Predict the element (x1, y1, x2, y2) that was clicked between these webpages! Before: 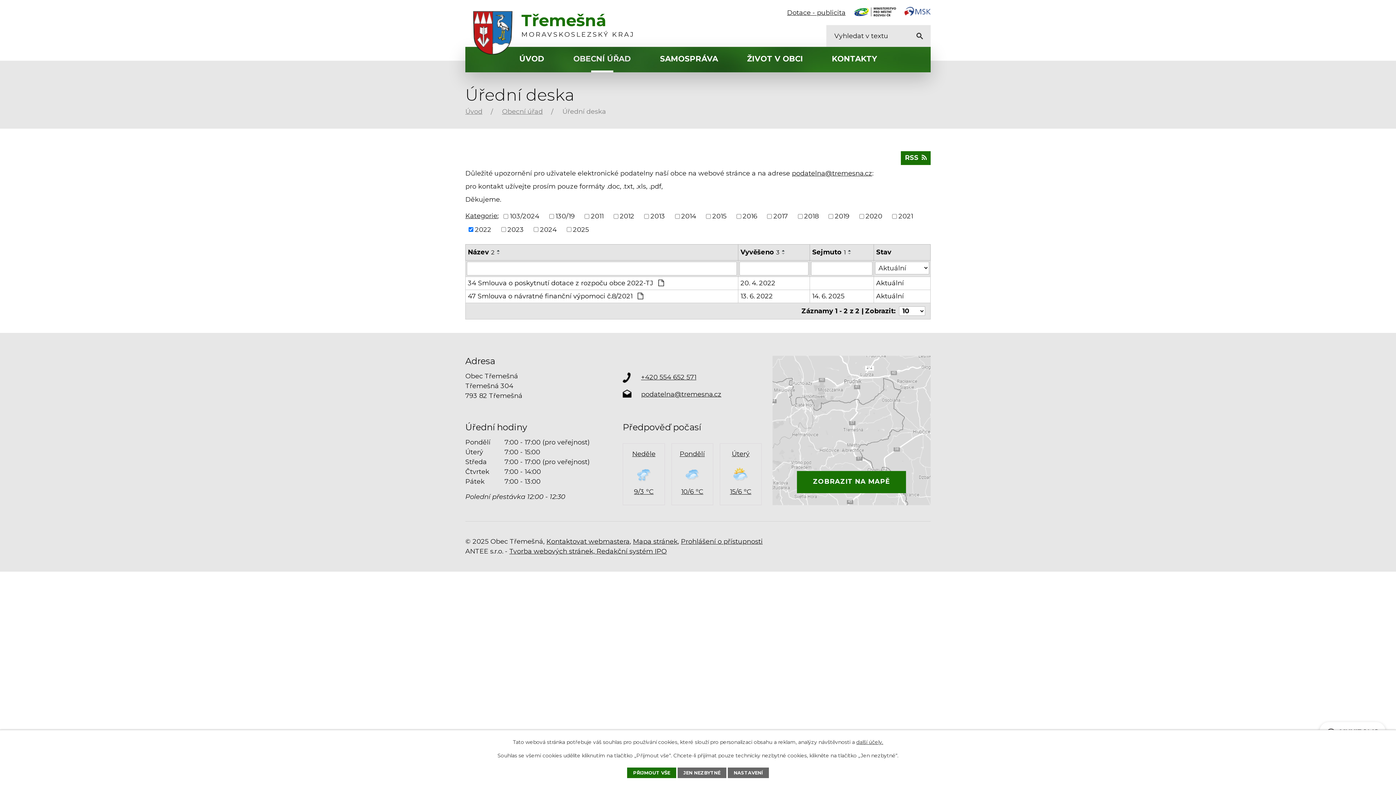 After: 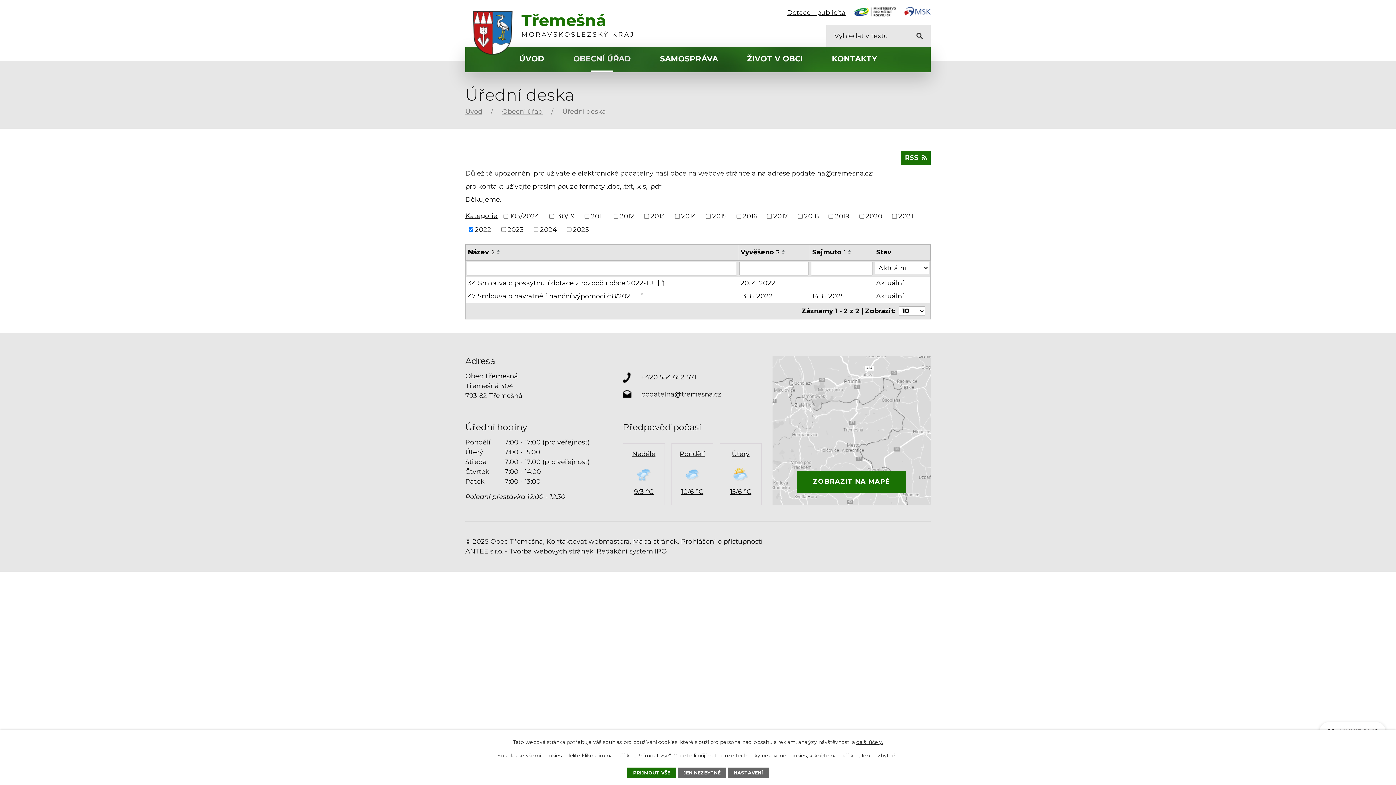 Action: bbox: (494, 249, 502, 252)